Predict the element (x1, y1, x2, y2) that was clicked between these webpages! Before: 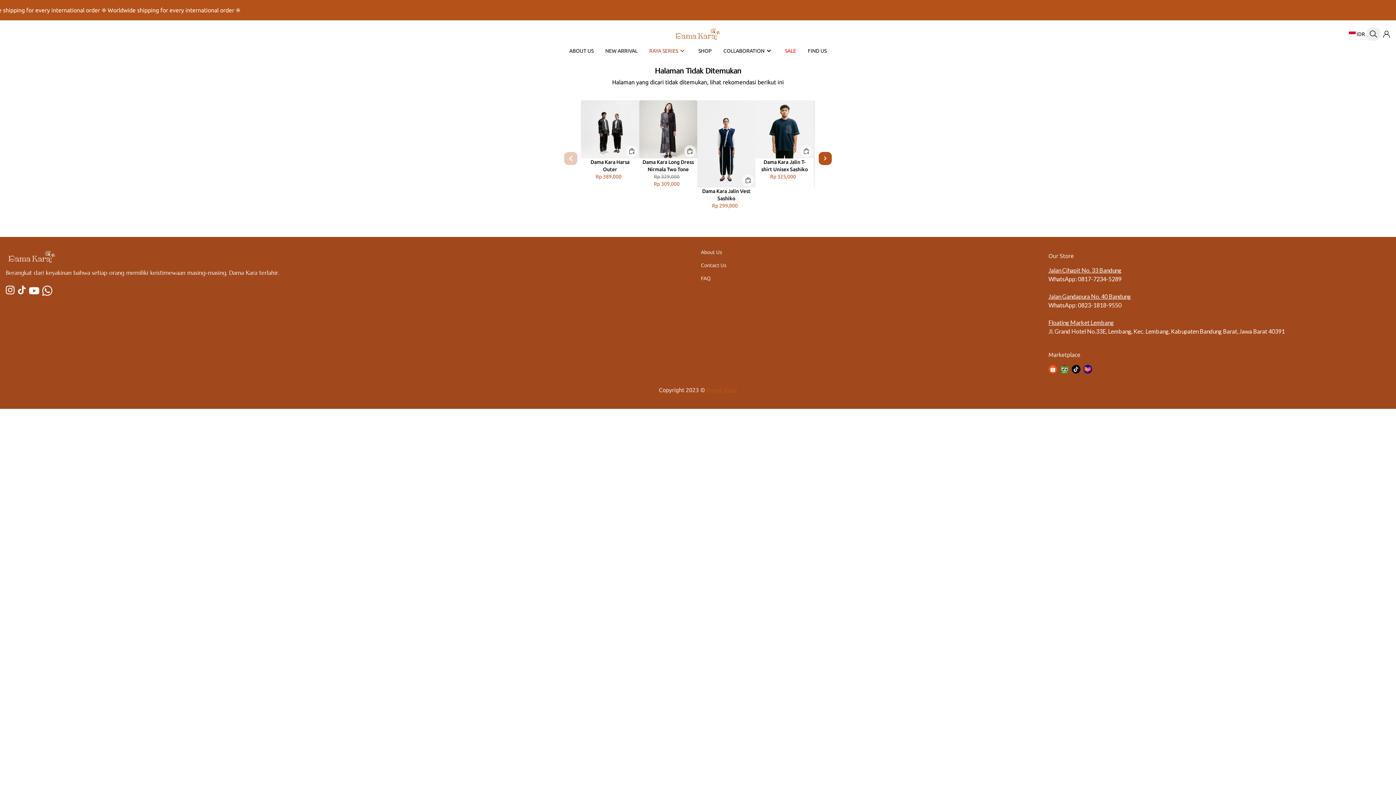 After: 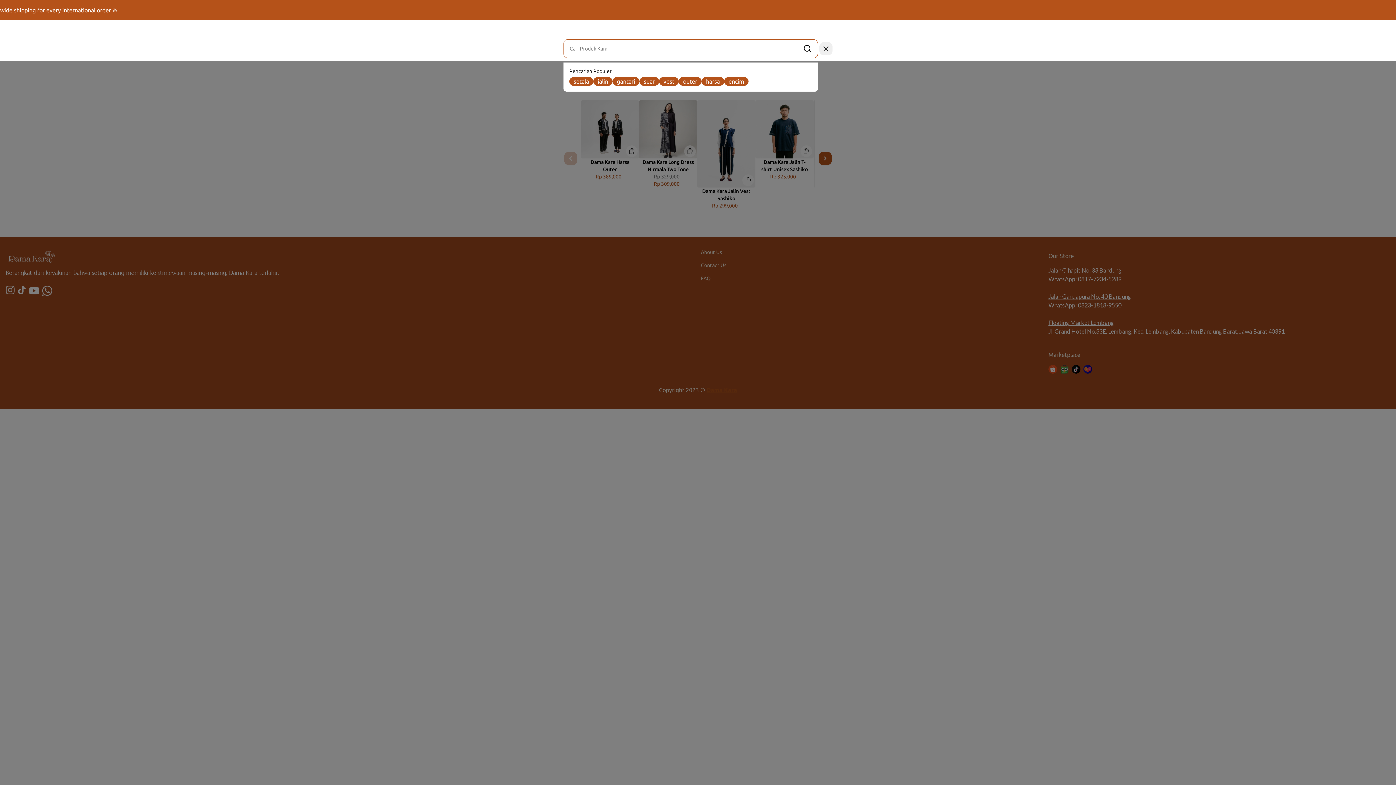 Action: bbox: (1367, 27, 1380, 40)